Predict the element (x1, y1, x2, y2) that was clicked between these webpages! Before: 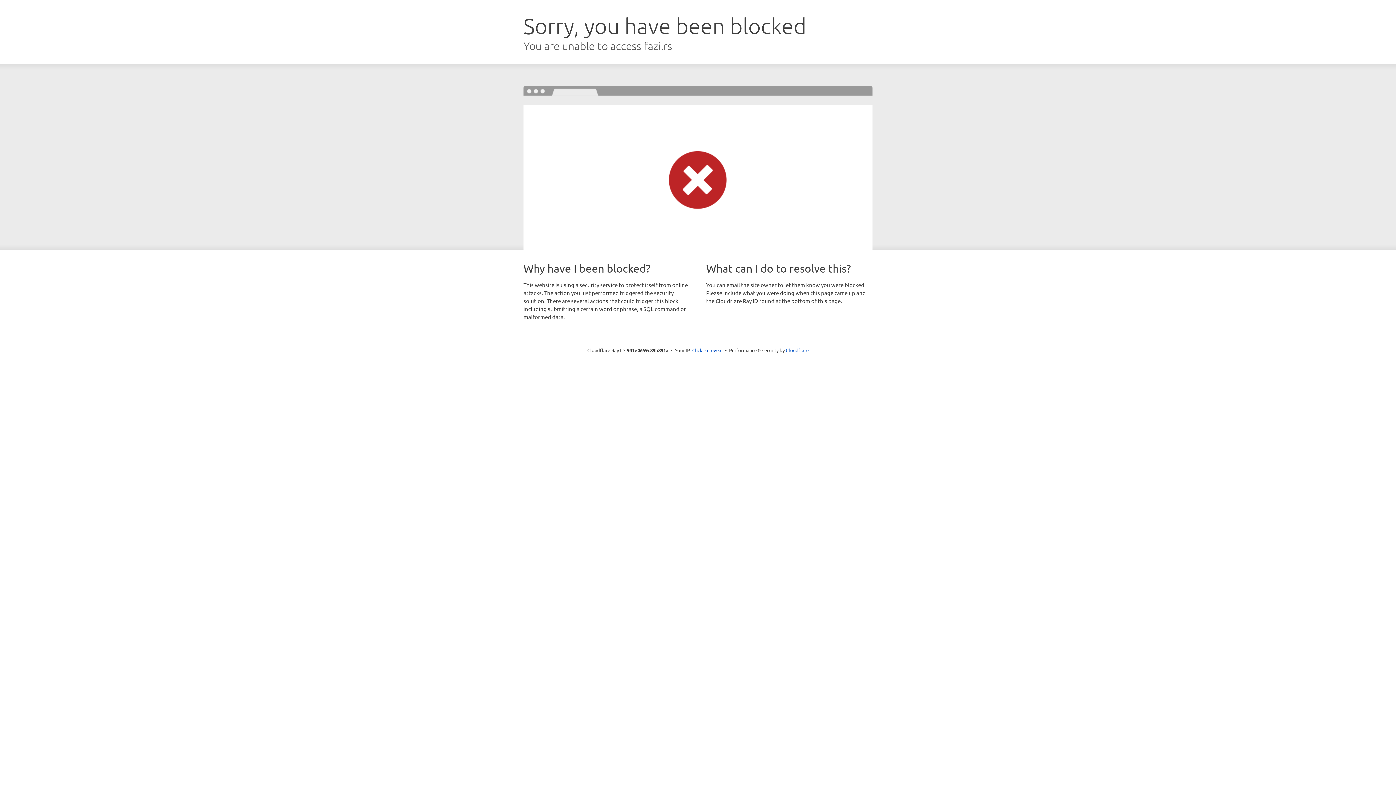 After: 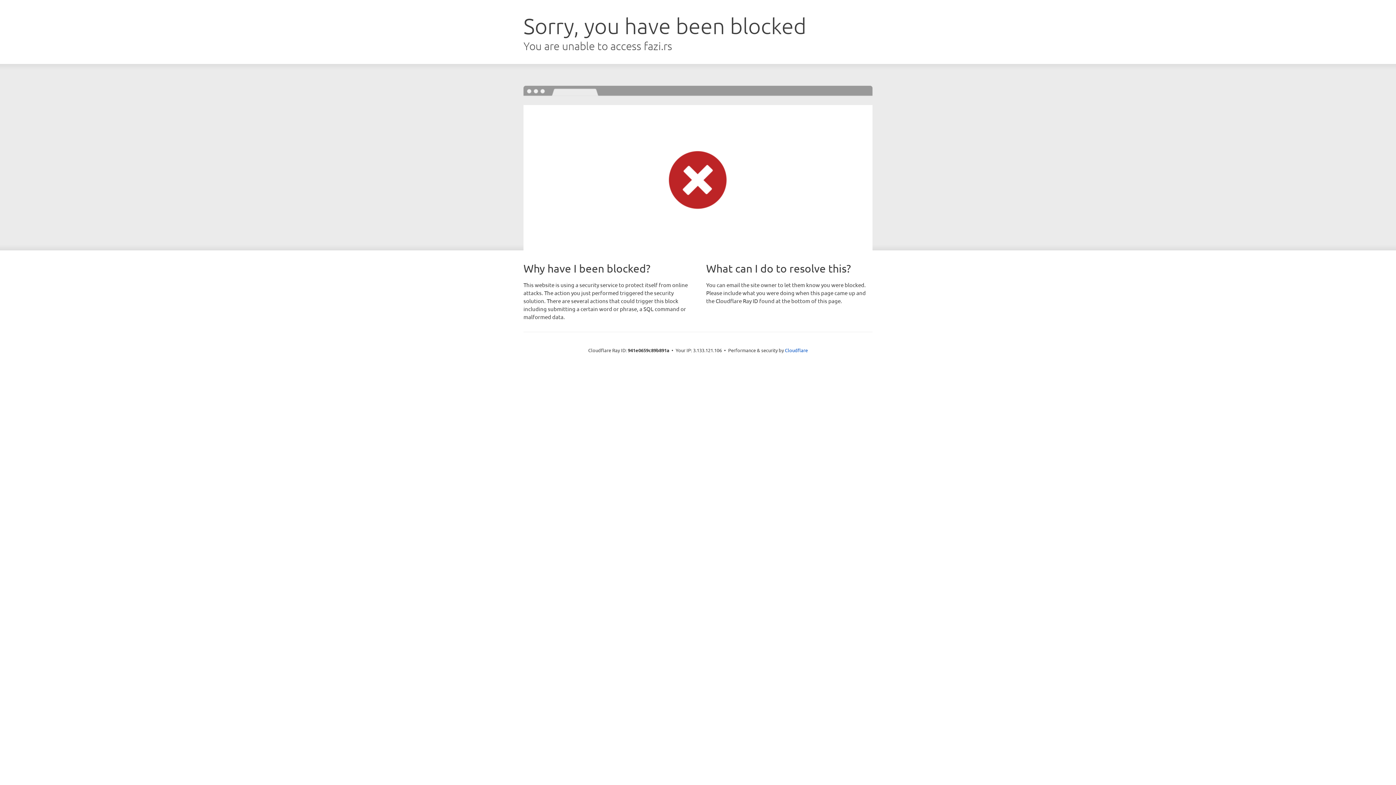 Action: bbox: (692, 346, 722, 353) label: Click to reveal